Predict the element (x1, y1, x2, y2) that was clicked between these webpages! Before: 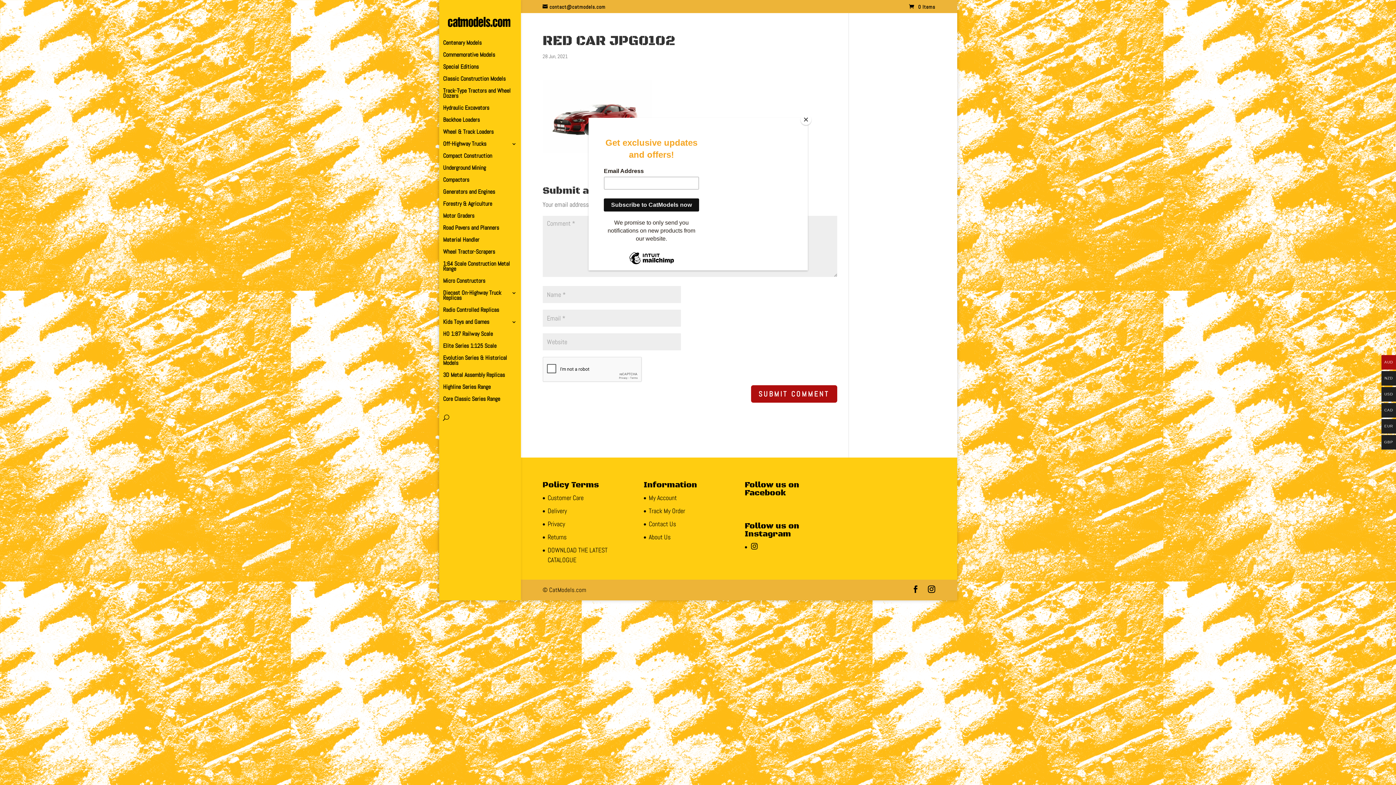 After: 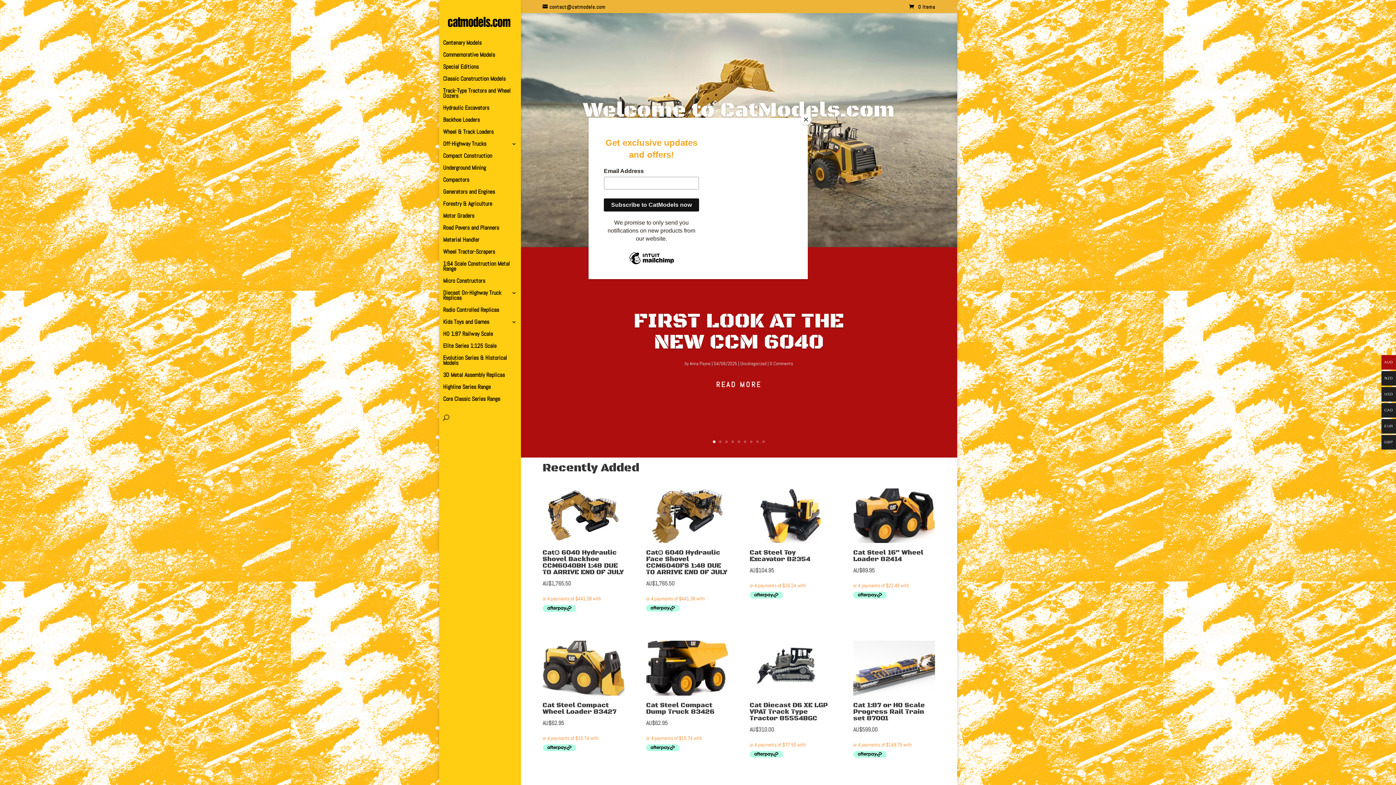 Action: bbox: (443, 22, 516, 30)